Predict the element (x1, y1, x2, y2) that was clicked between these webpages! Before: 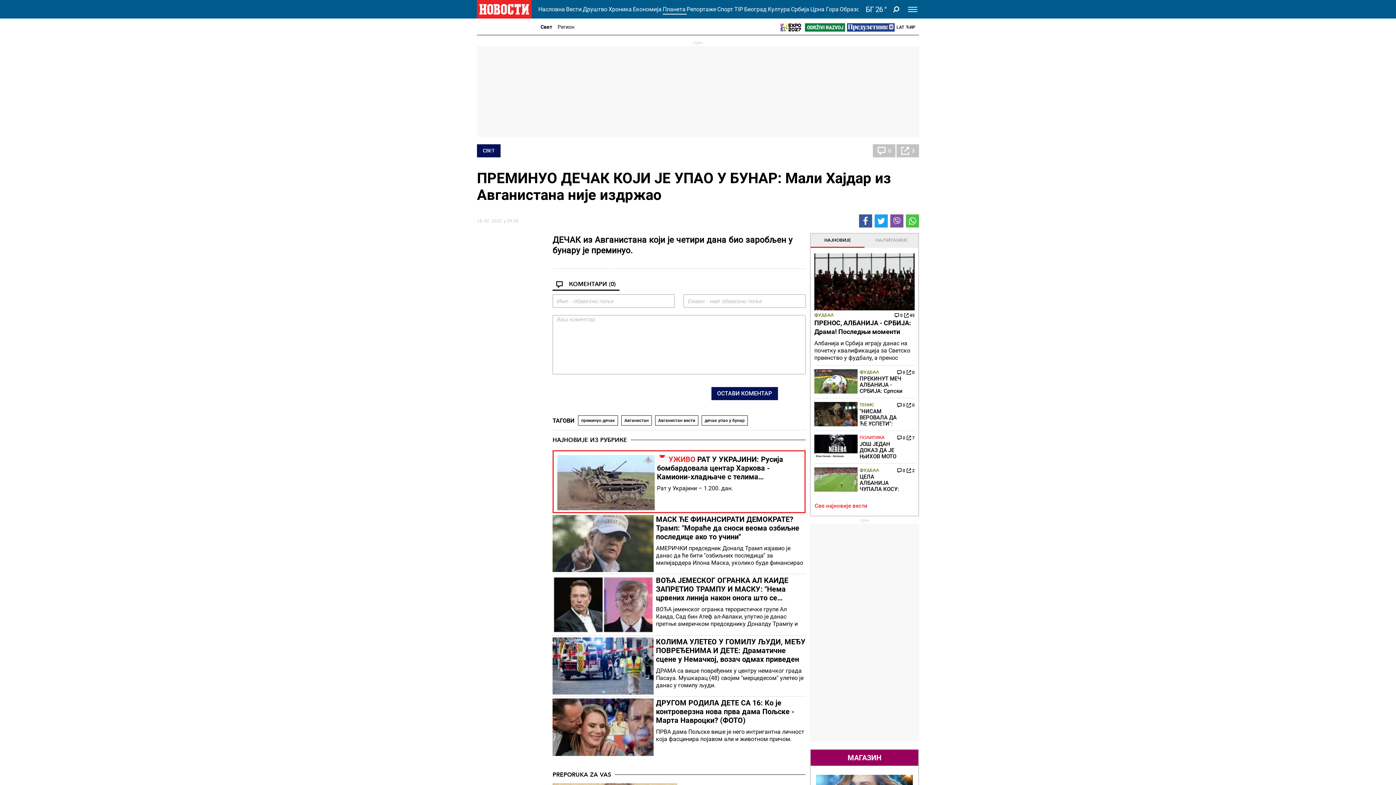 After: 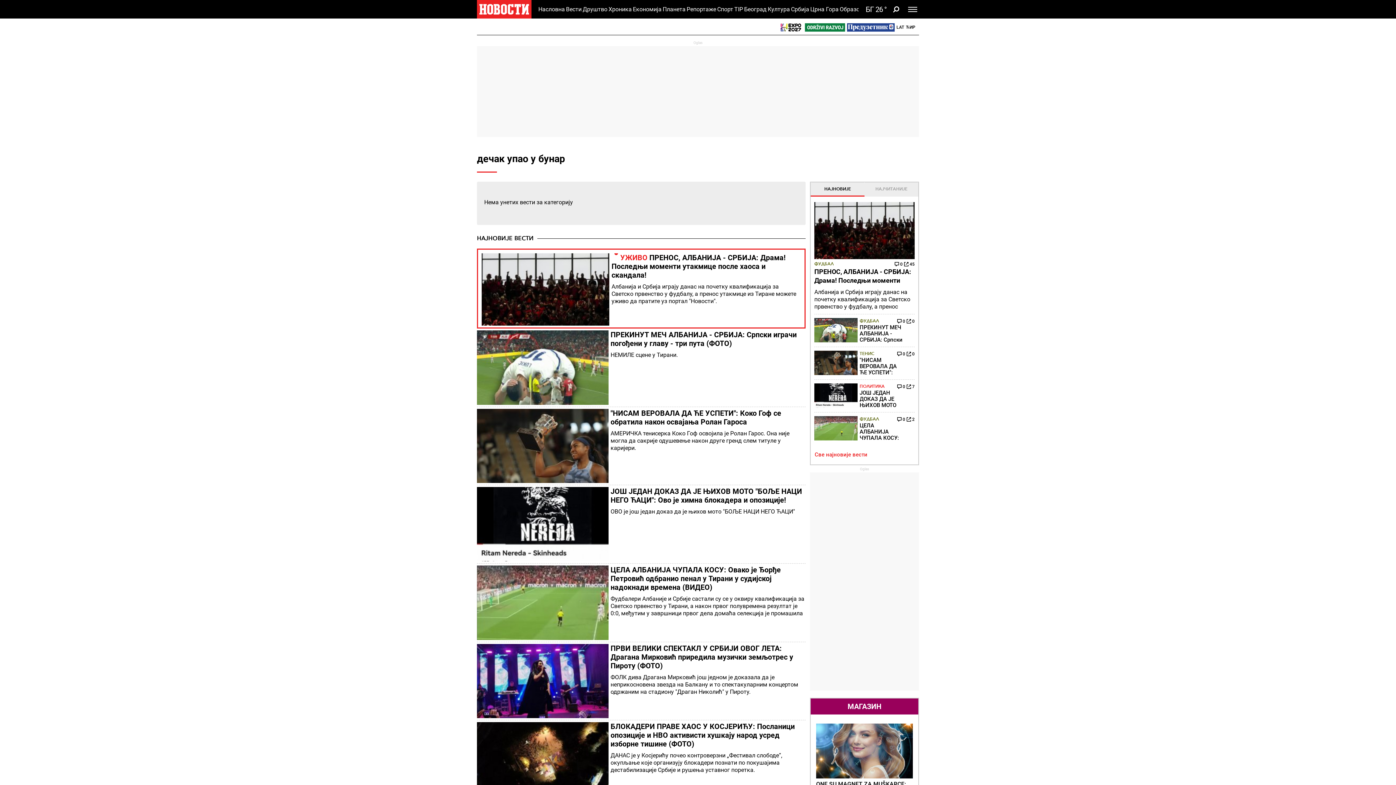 Action: label: дечак упао у бунар bbox: (701, 415, 748, 425)